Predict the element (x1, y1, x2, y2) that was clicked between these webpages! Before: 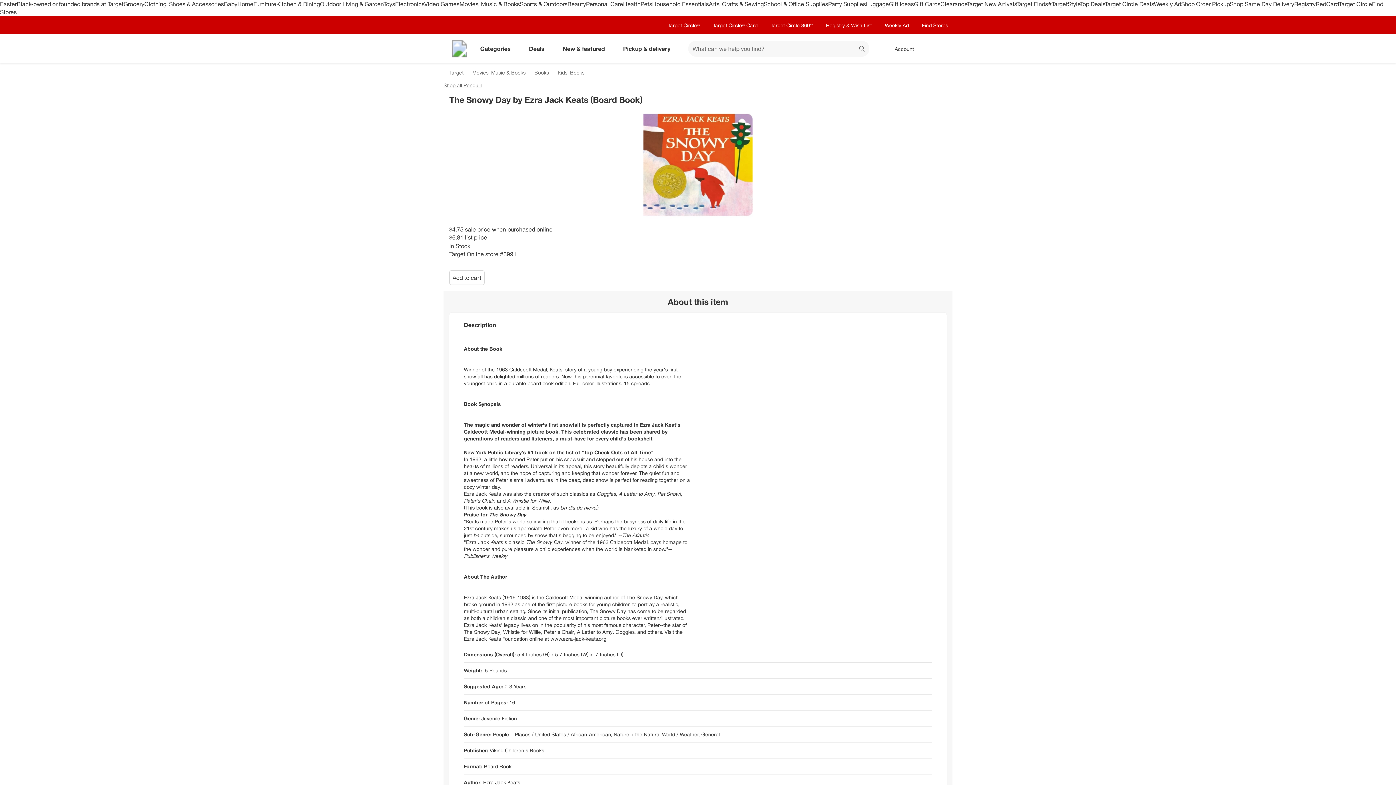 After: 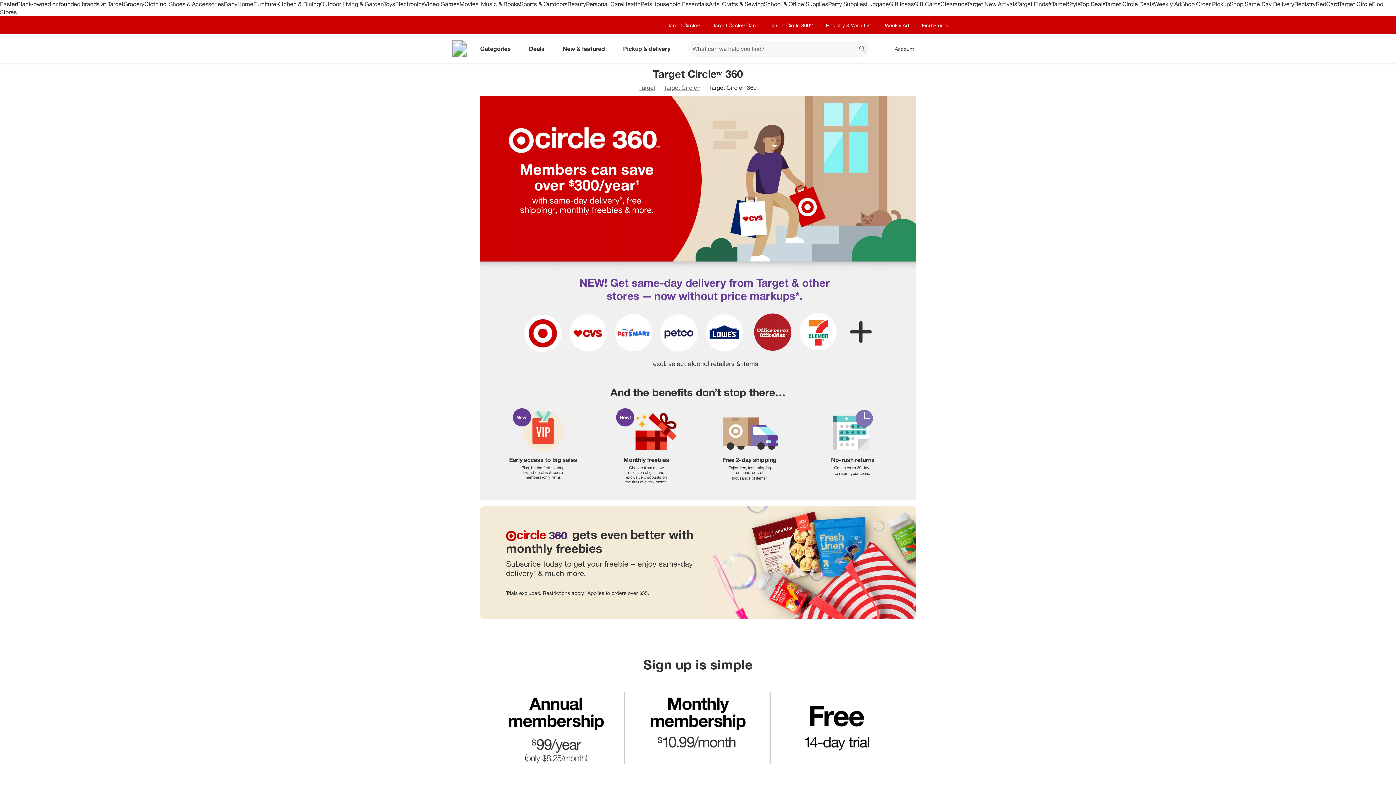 Action: label: Target Circle 360™ bbox: (770, 21, 813, 28)